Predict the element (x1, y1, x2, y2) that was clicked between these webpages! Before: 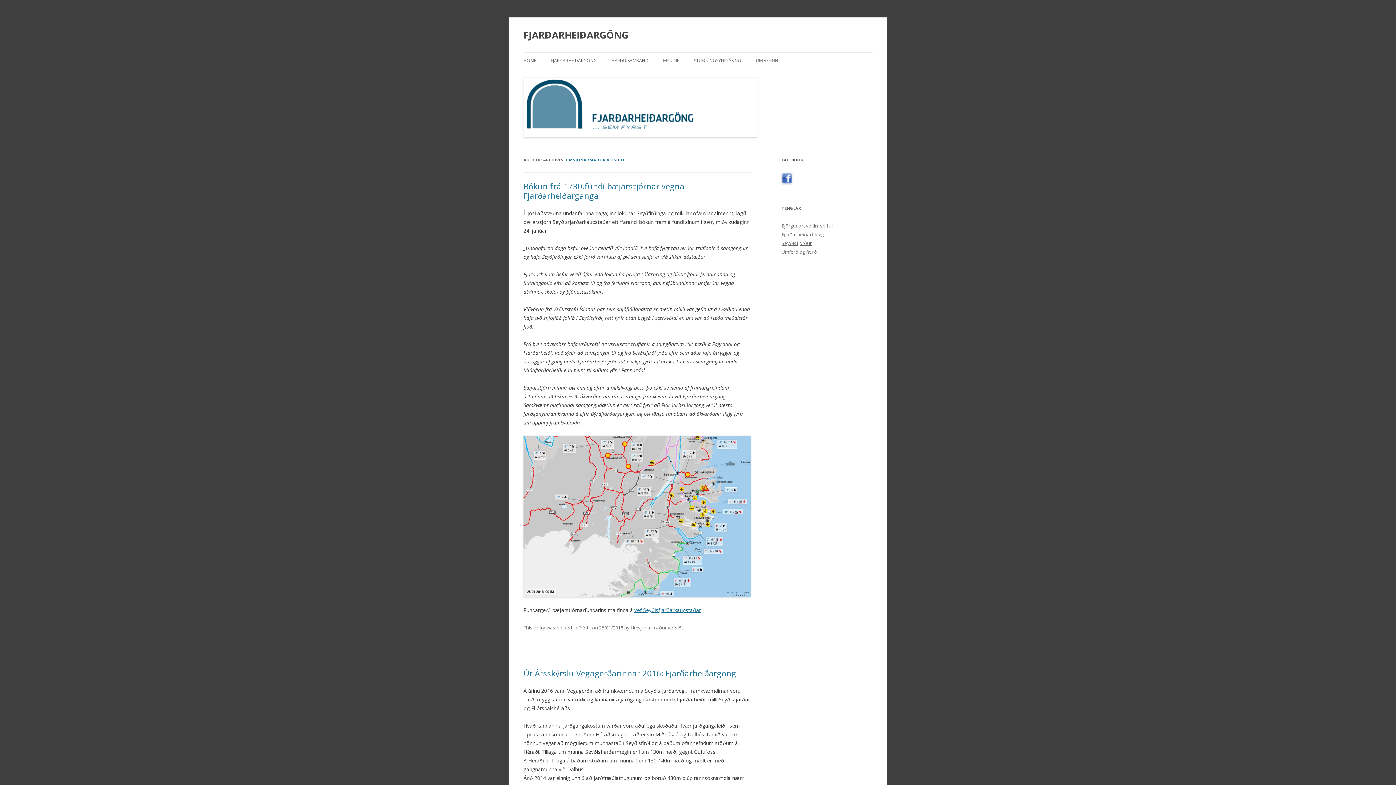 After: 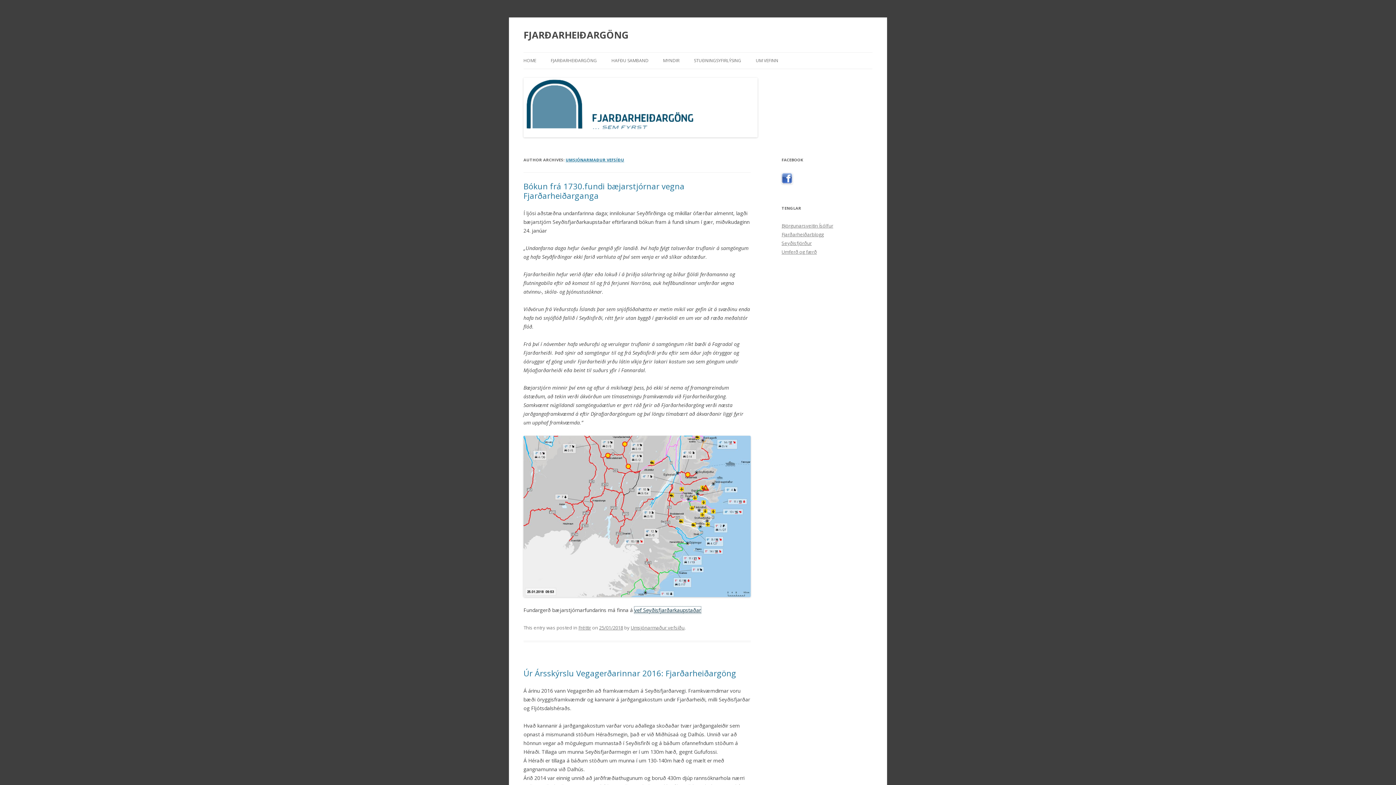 Action: bbox: (634, 606, 701, 613) label: vef Seyðisfjarðarkaupstaðar